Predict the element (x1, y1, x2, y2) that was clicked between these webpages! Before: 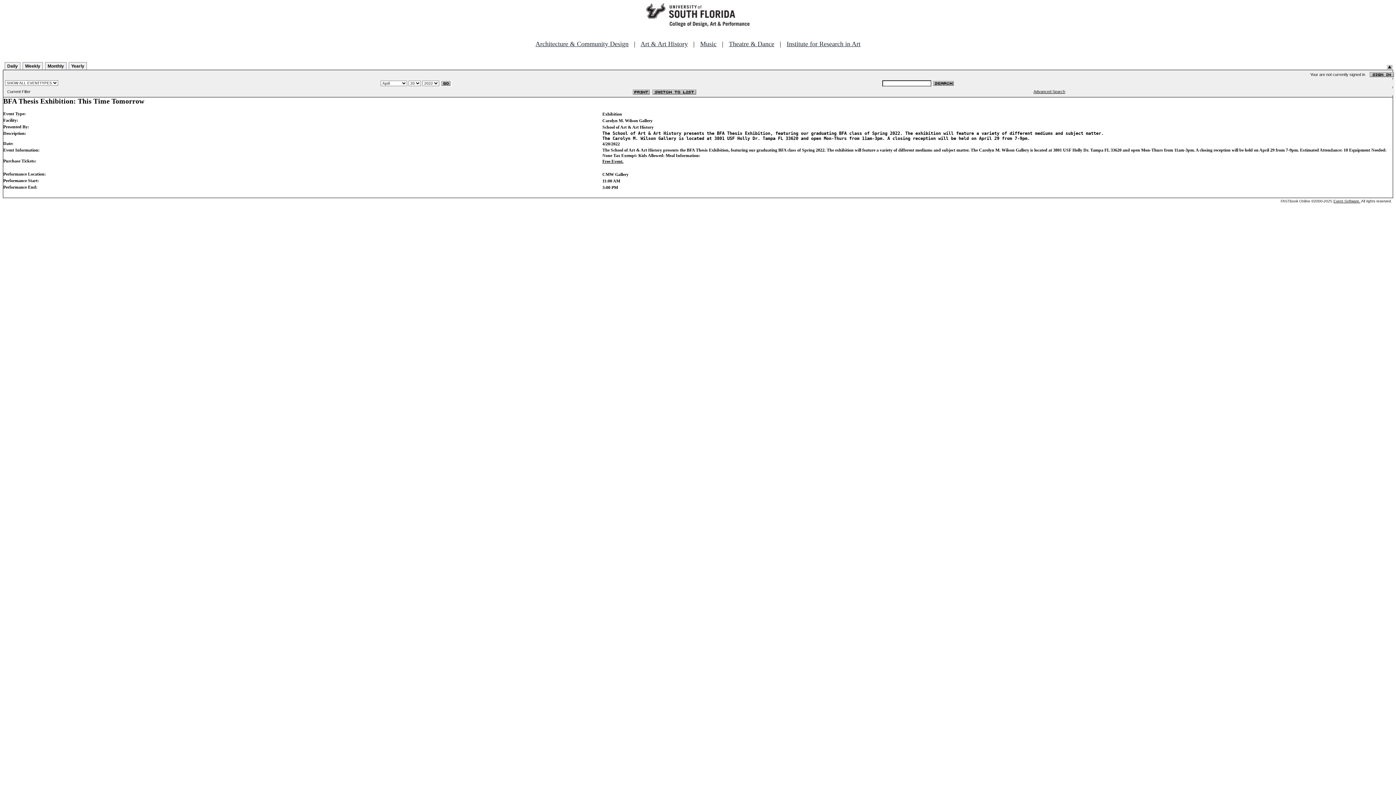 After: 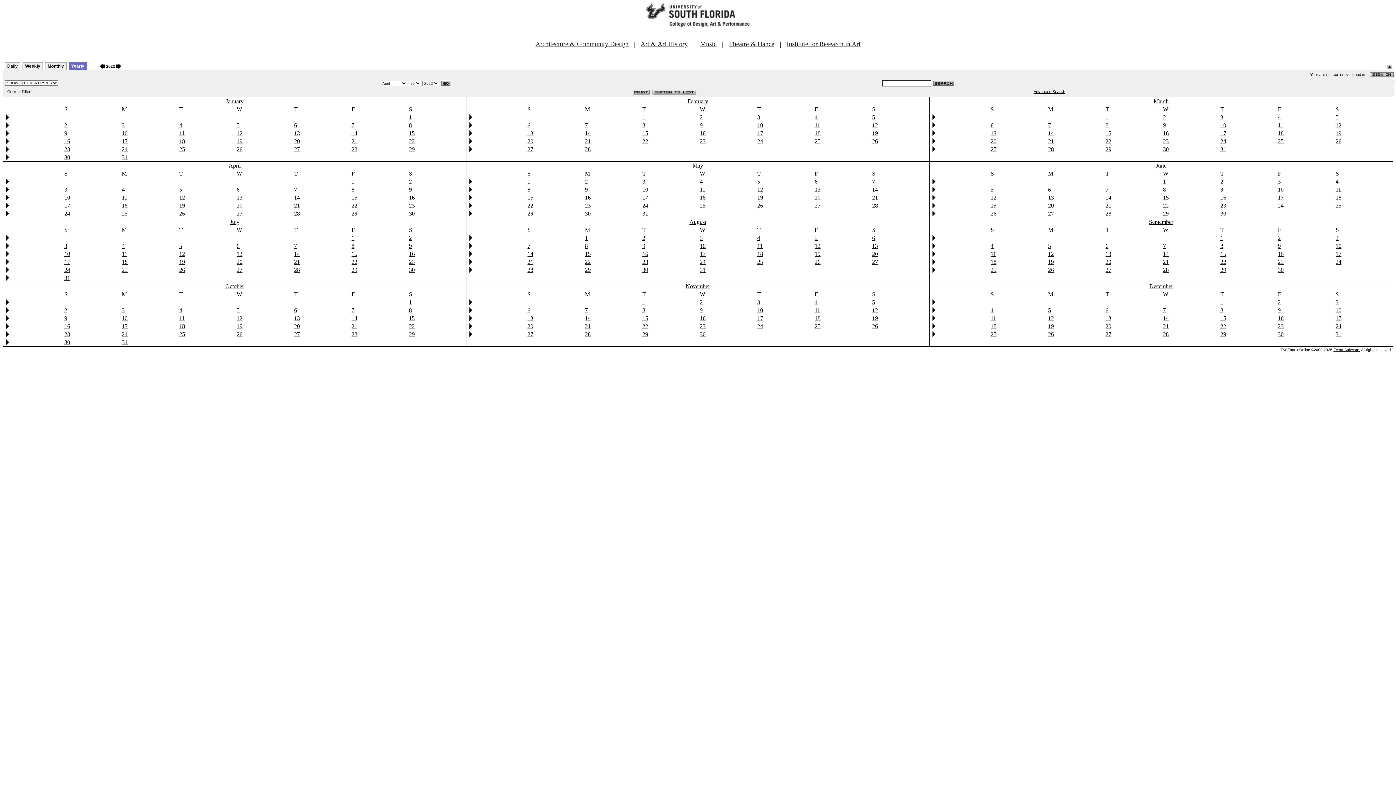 Action: bbox: (68, 62, 86, 69) label: Yearly